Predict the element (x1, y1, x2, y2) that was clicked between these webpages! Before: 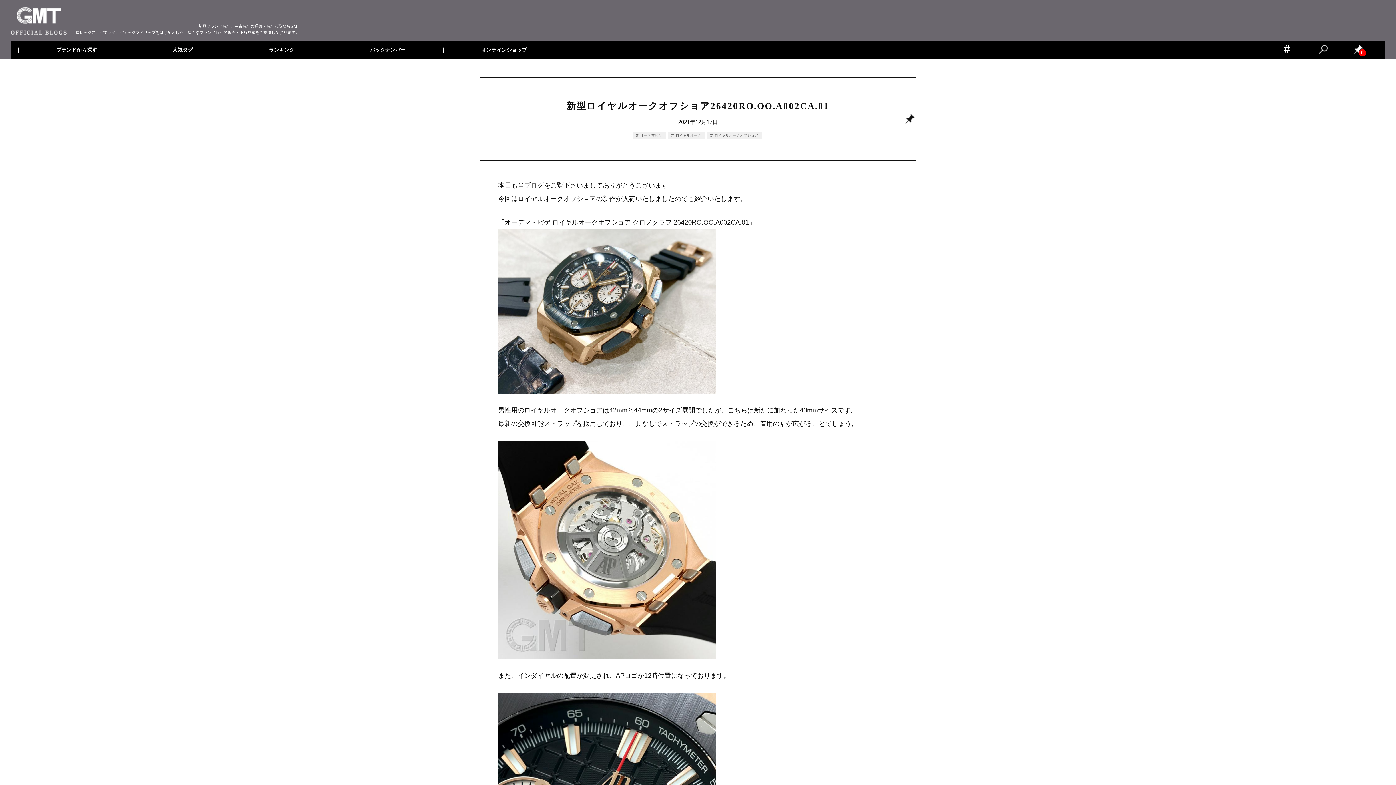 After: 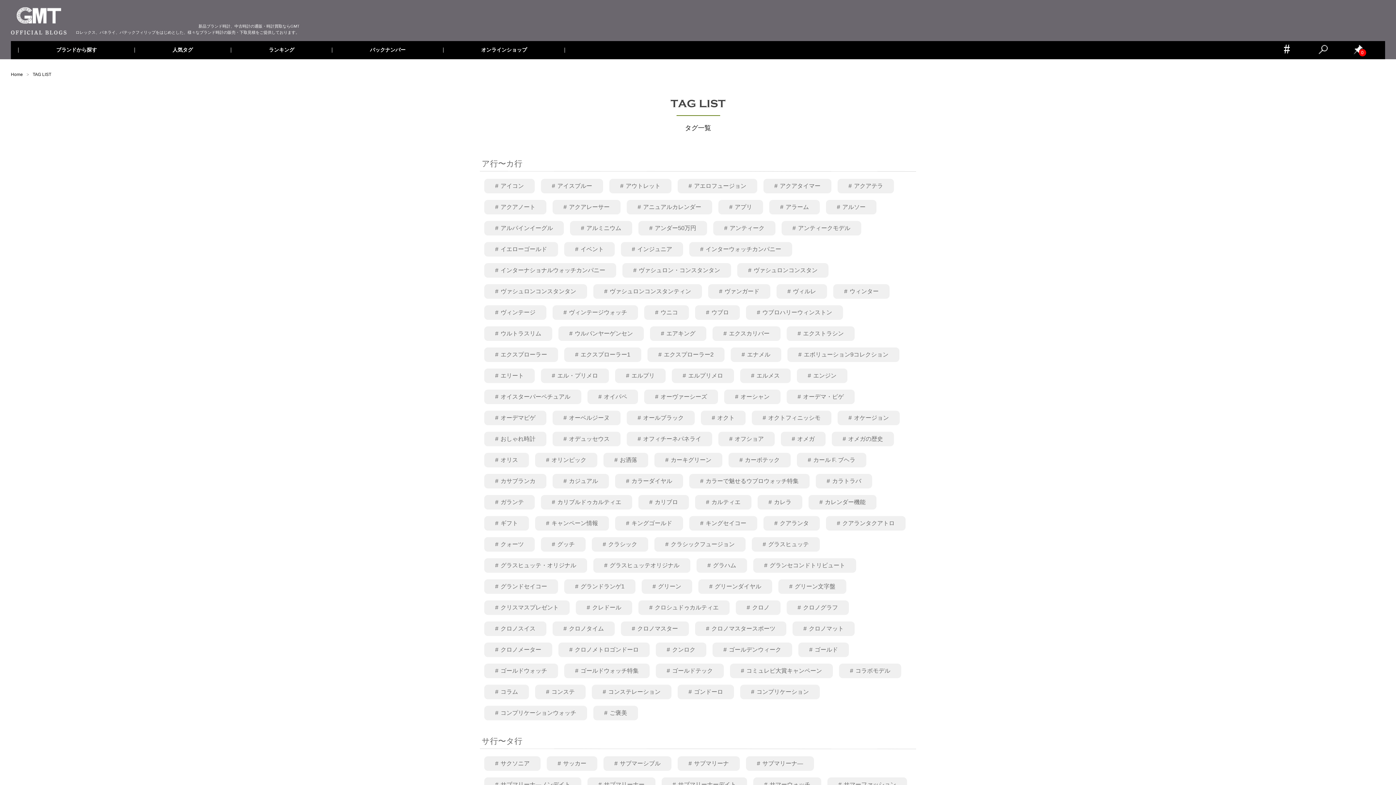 Action: bbox: (1284, 47, 1290, 54)